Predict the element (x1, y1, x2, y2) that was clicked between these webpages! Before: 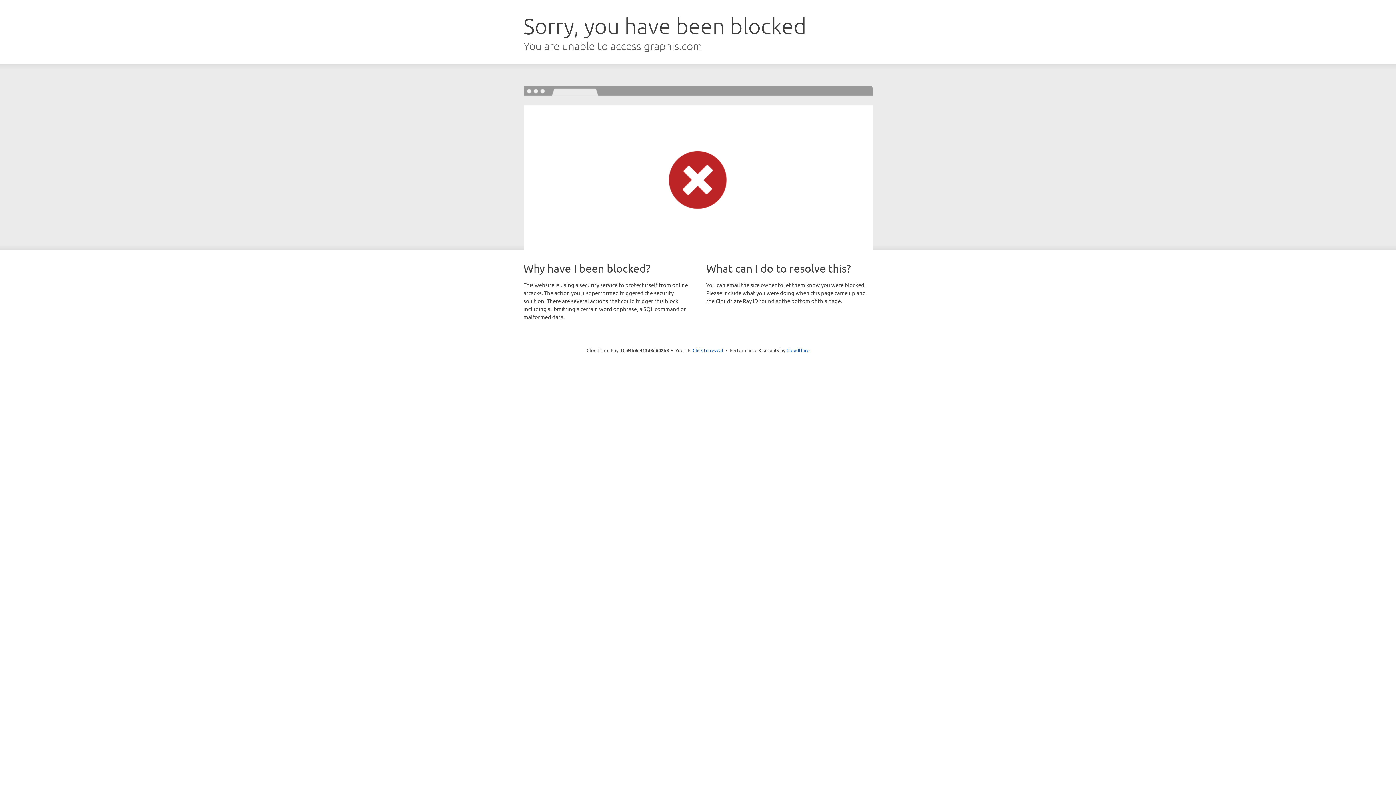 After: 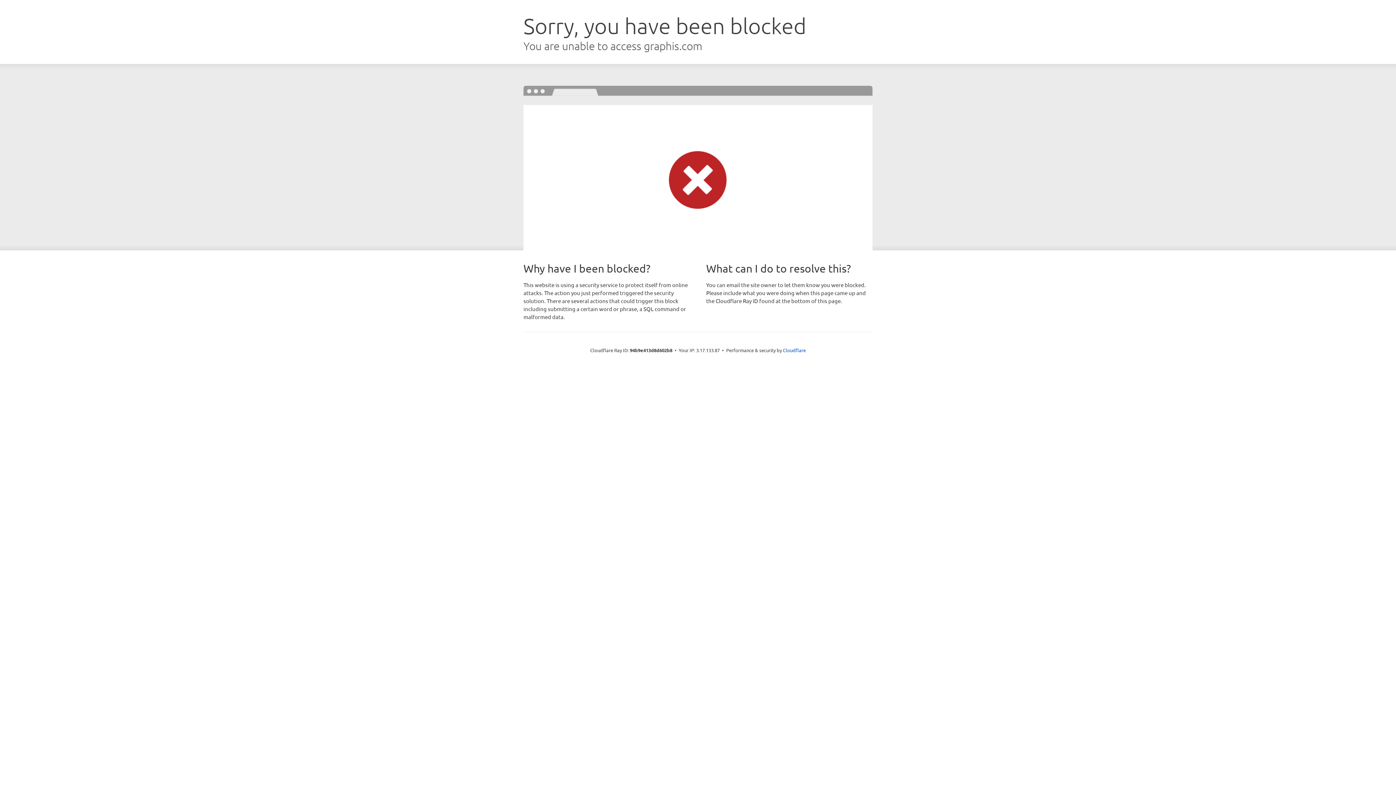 Action: label: Click to reveal bbox: (692, 346, 723, 353)